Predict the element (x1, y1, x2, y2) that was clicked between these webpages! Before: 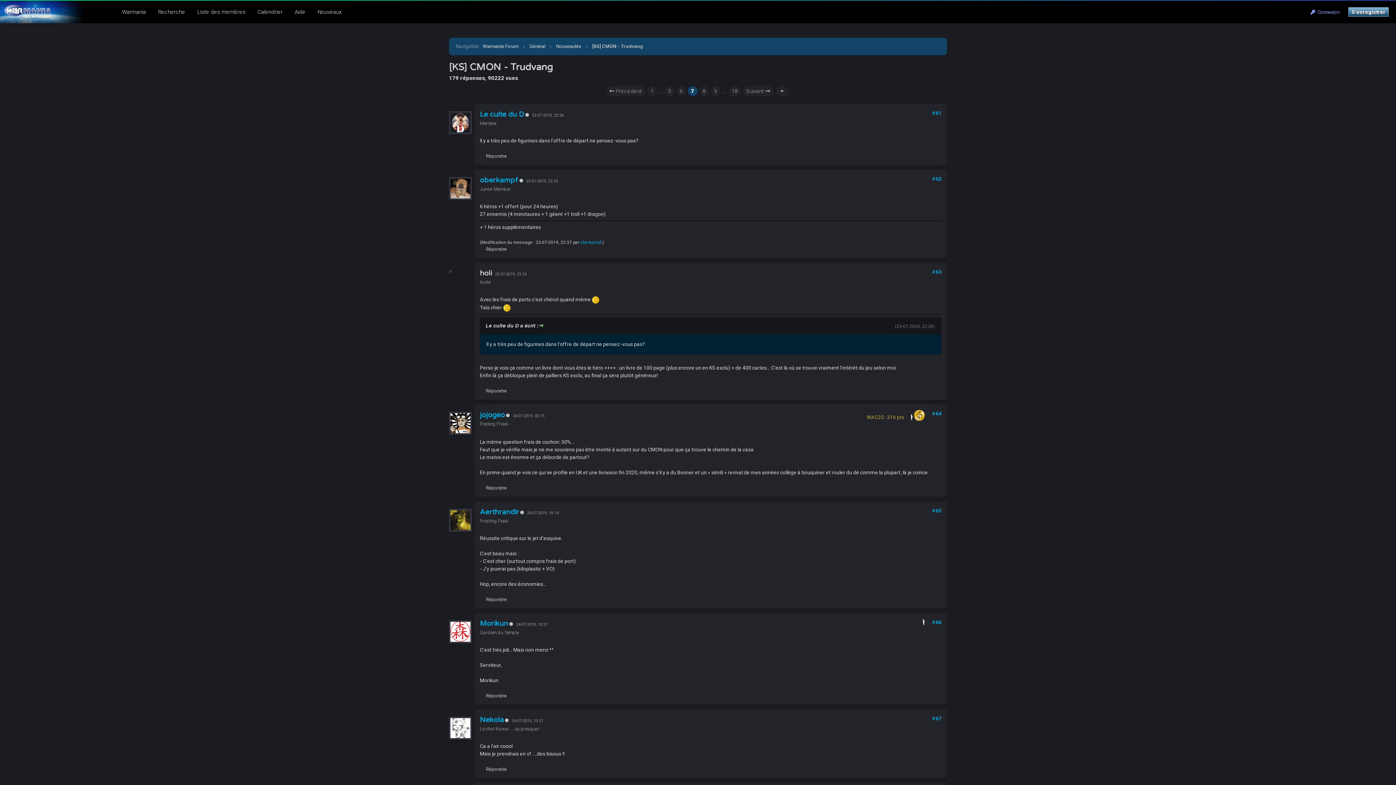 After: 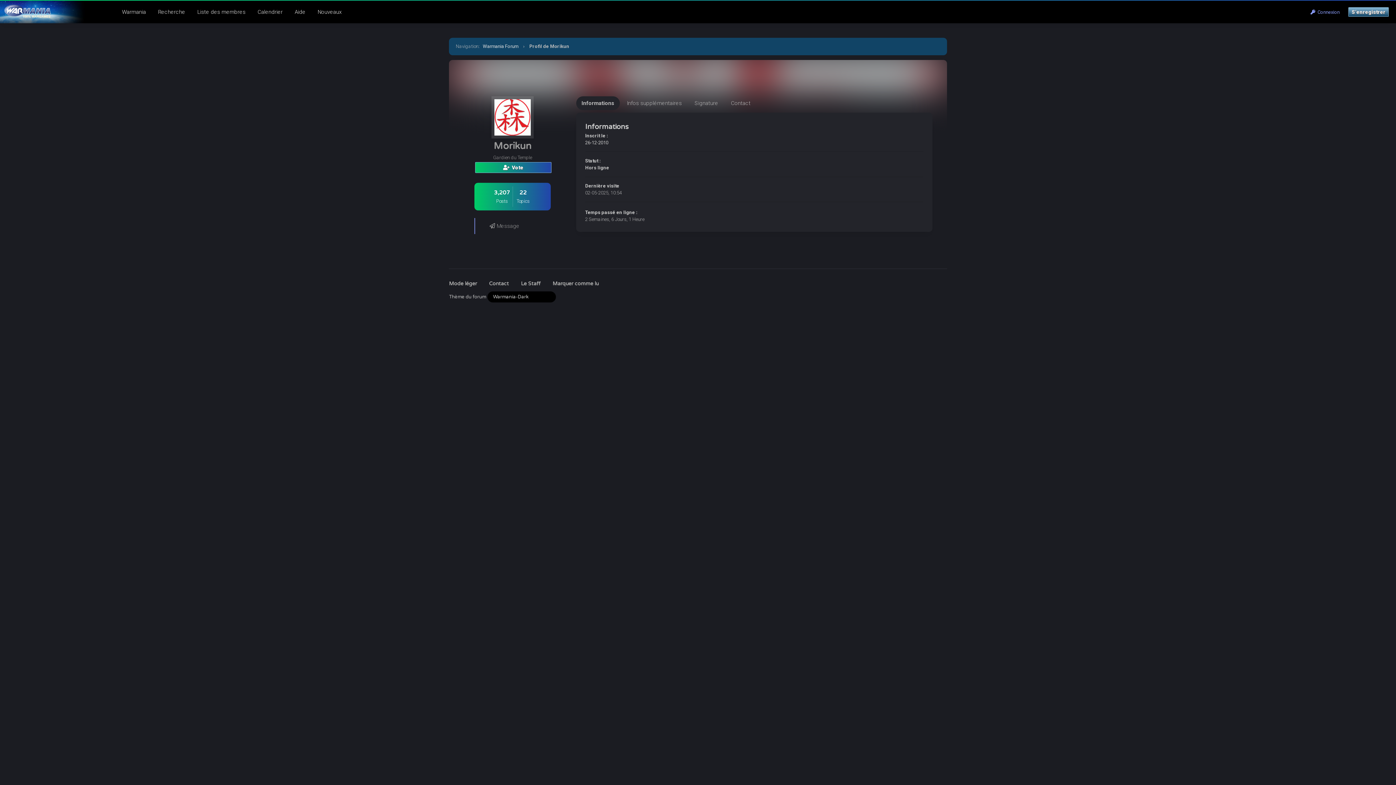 Action: bbox: (480, 619, 508, 628) label: Morikun